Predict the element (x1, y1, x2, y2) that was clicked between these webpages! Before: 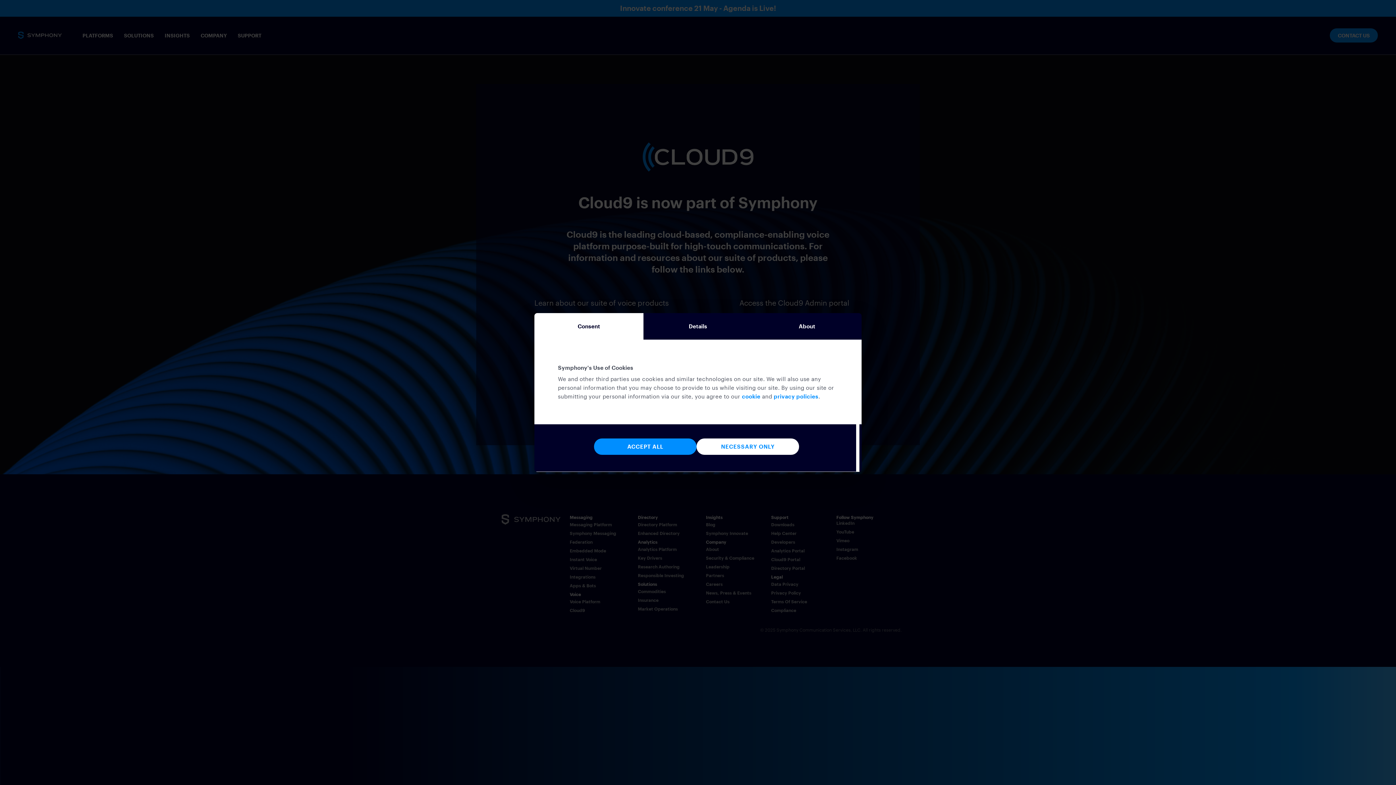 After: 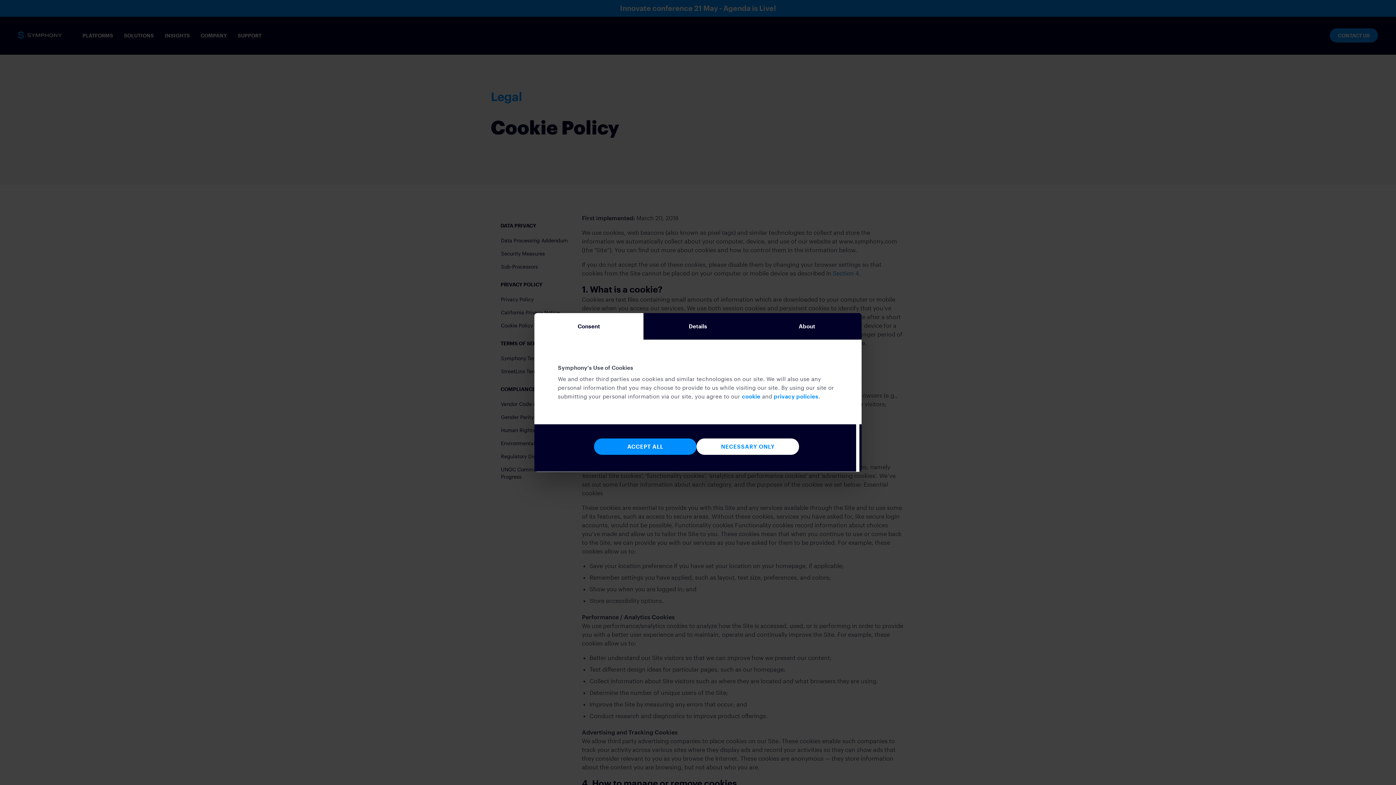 Action: bbox: (742, 393, 760, 399) label: cookie